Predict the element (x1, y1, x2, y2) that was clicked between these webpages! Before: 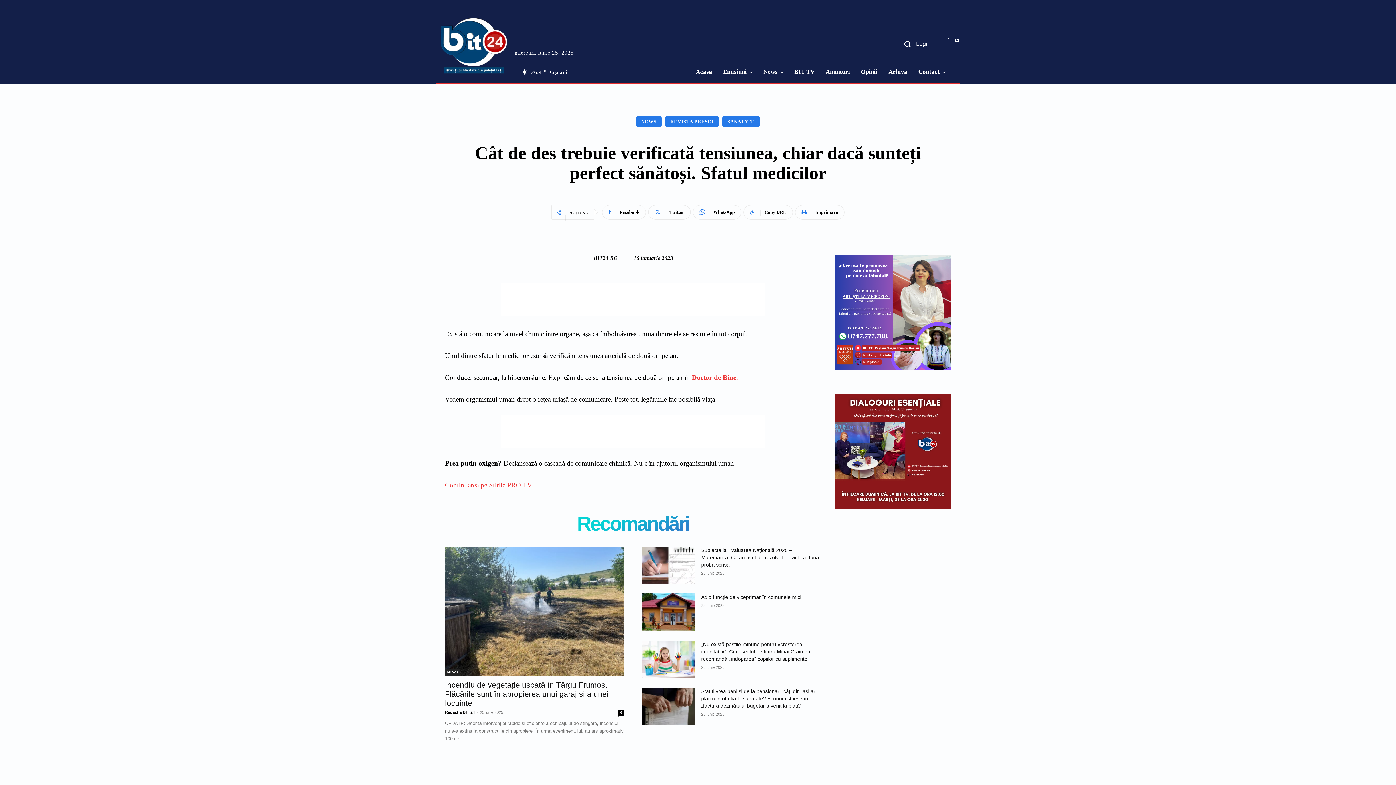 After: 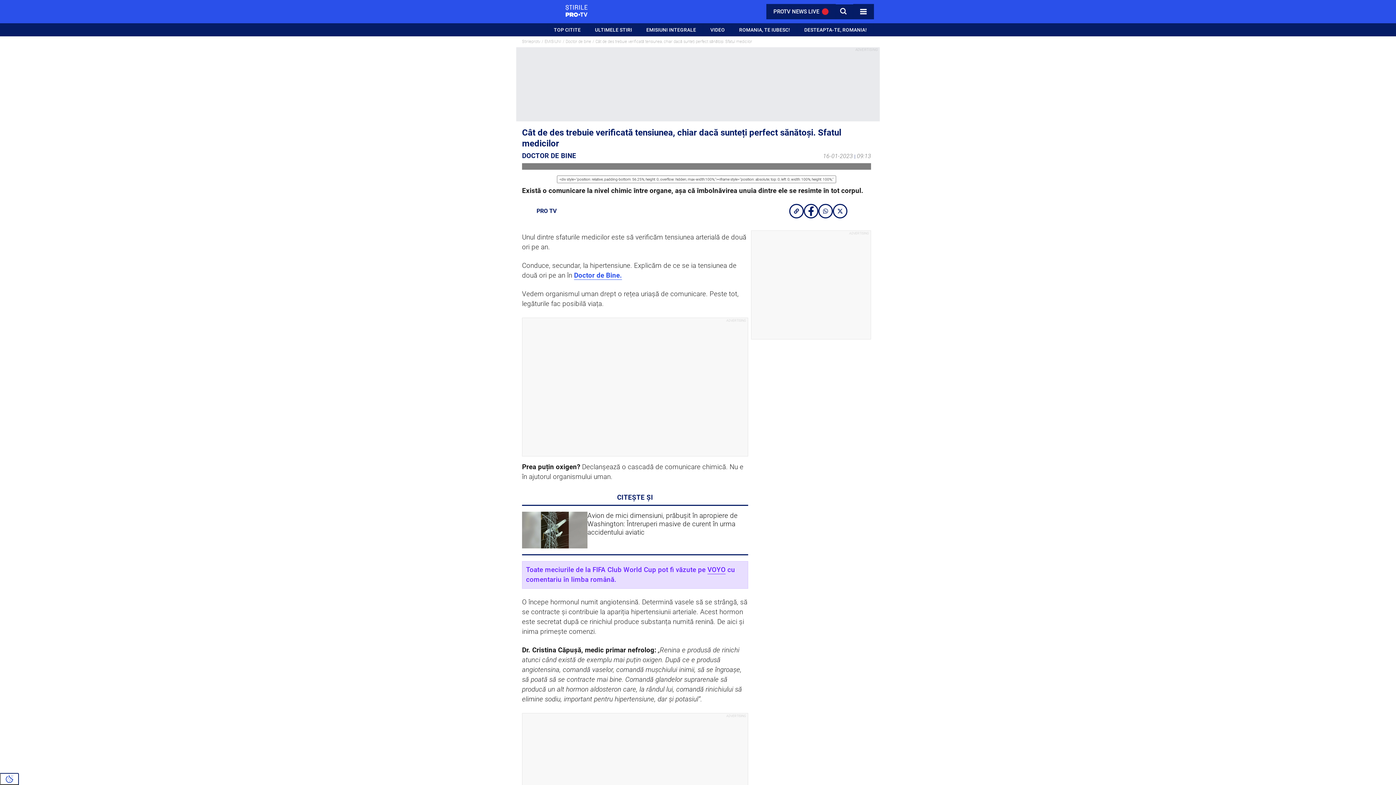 Action: label: Continuarea pe Stirile PRO TV bbox: (445, 481, 532, 488)